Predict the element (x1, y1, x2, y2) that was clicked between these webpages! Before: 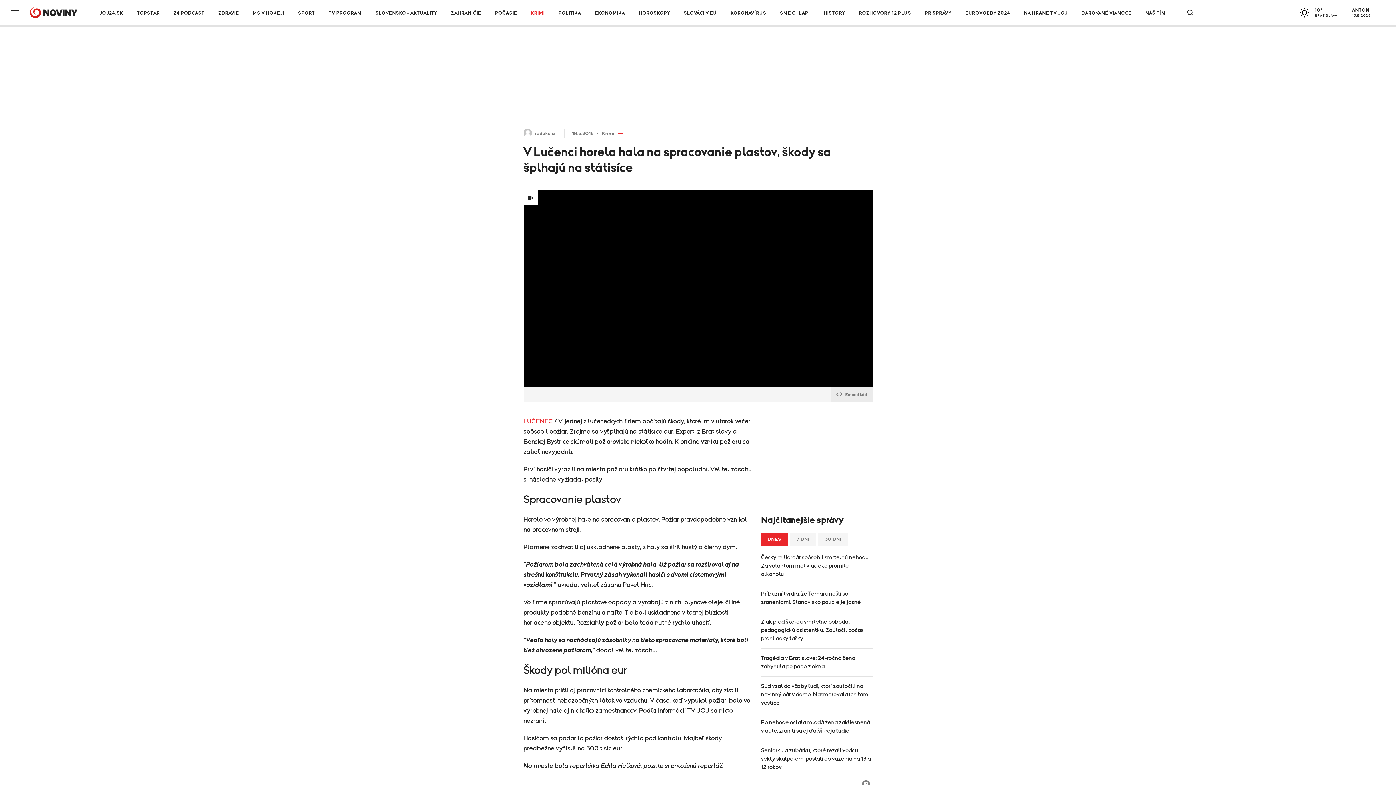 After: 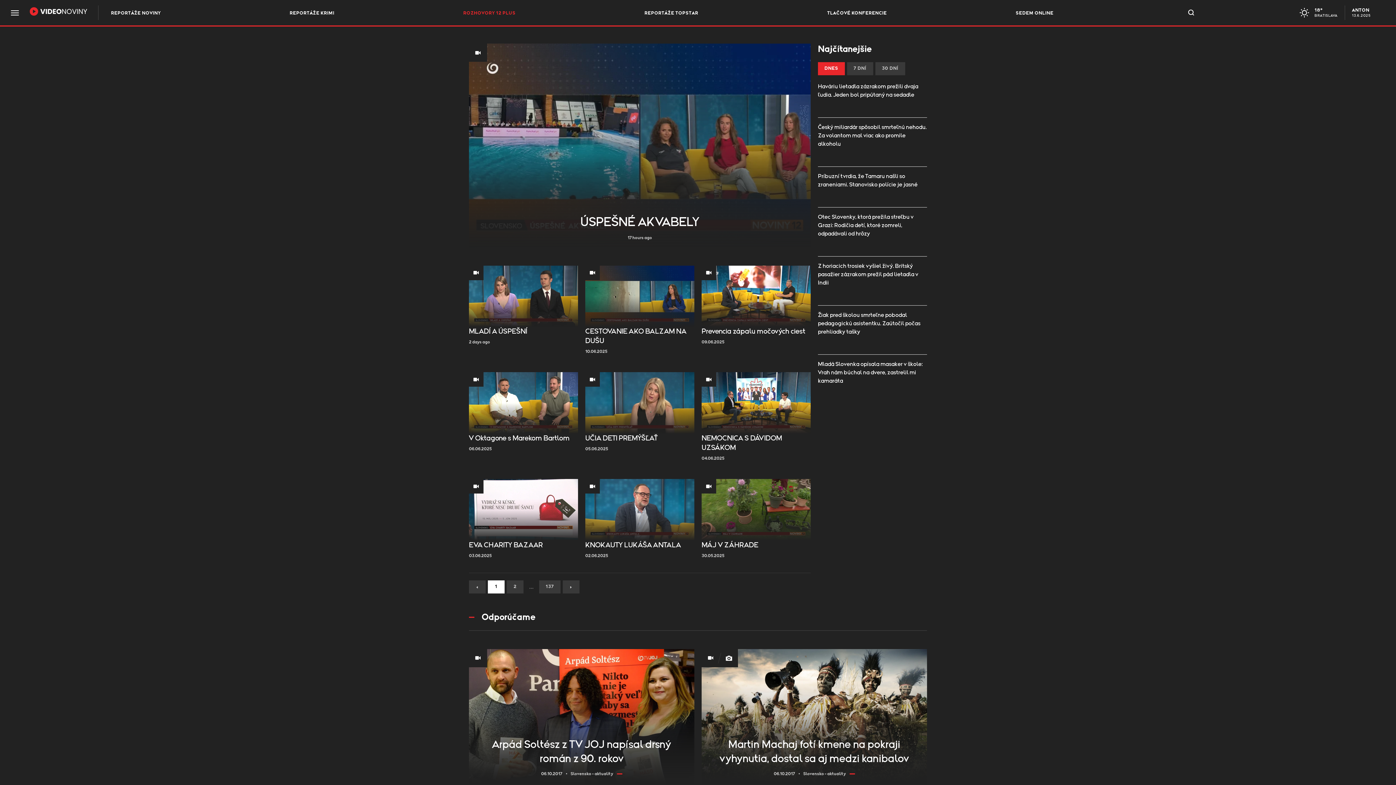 Action: label: ROZHOVORY 12 PLUS bbox: (853, 10, 916, 15)